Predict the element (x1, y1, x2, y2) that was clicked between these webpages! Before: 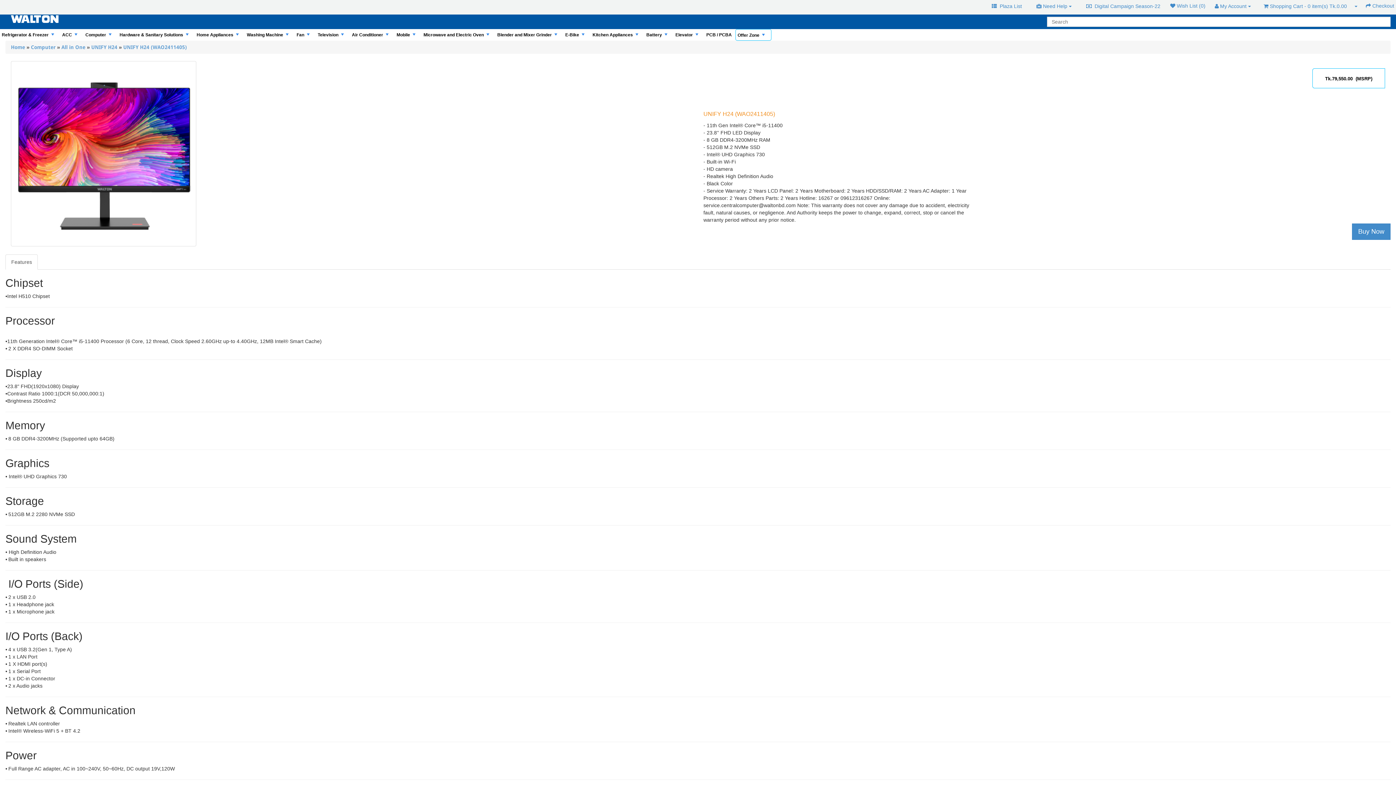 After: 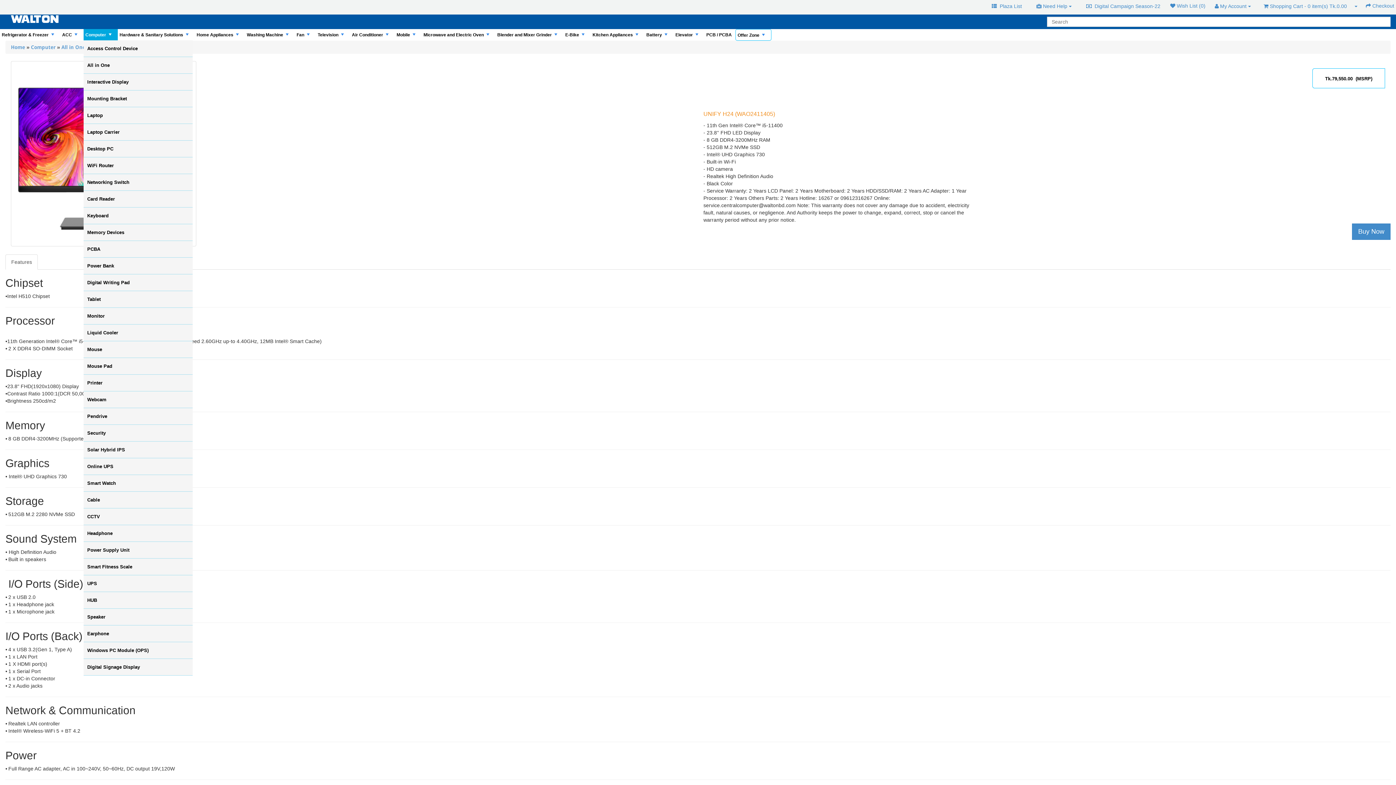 Action: bbox: (83, 29, 117, 40) label: +
Computer